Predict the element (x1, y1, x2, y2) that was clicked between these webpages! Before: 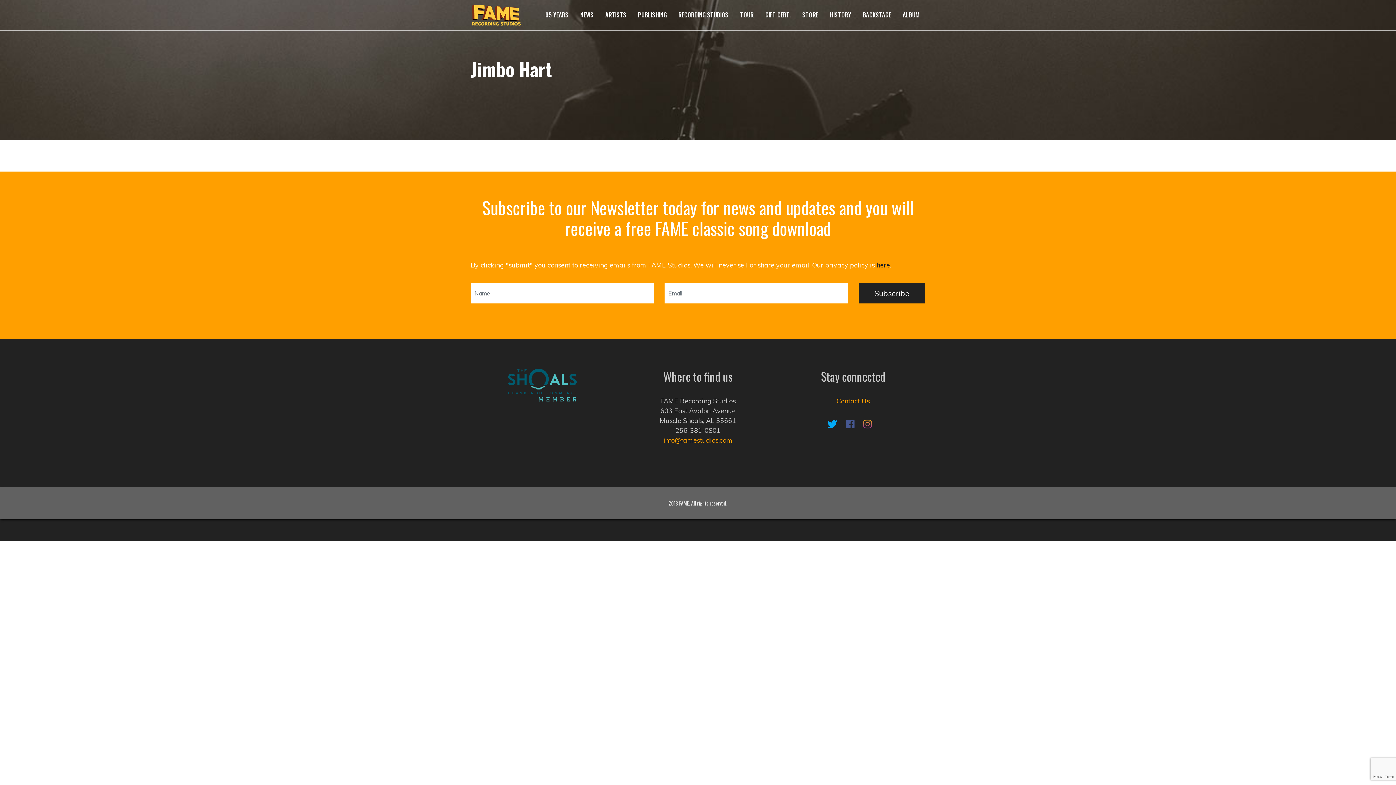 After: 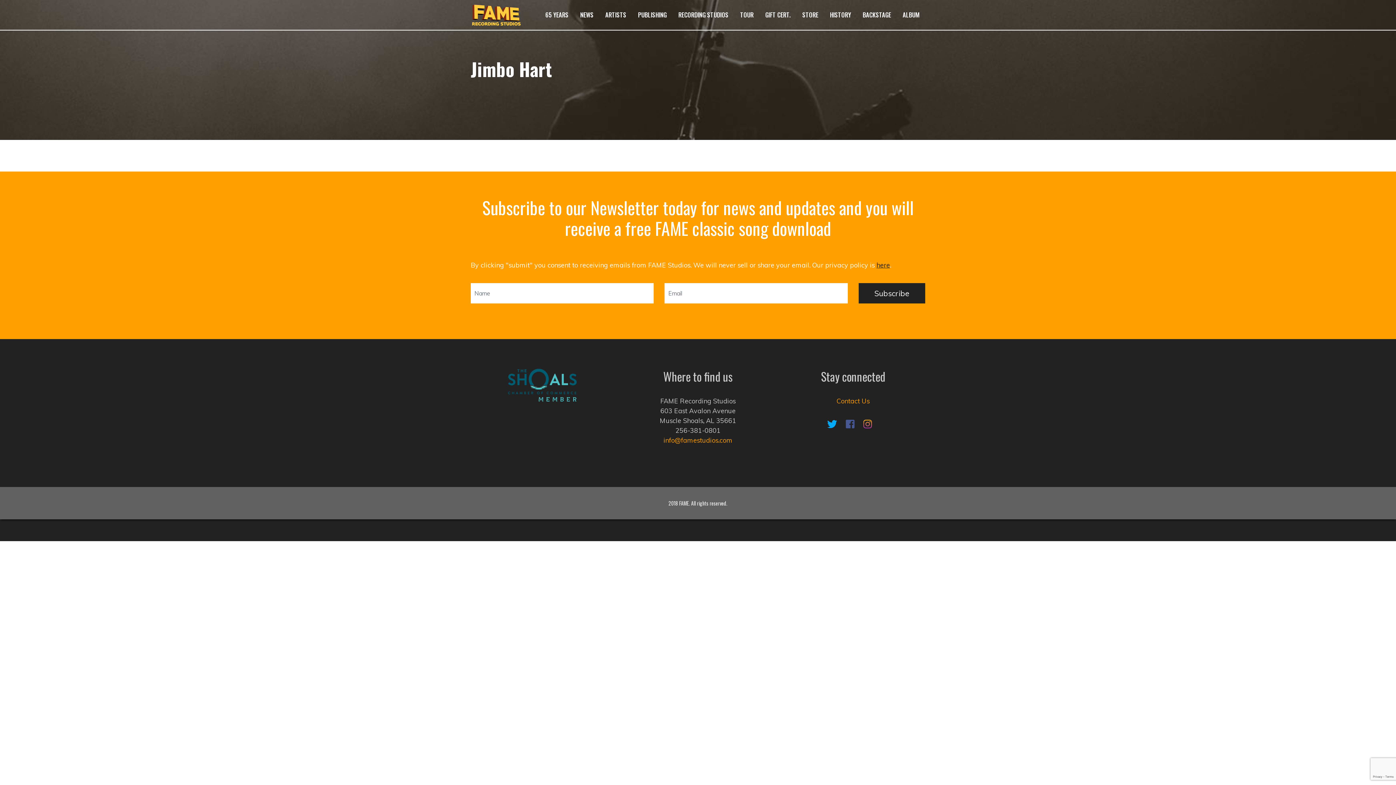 Action: bbox: (663, 436, 732, 444) label: info@famestudios.com